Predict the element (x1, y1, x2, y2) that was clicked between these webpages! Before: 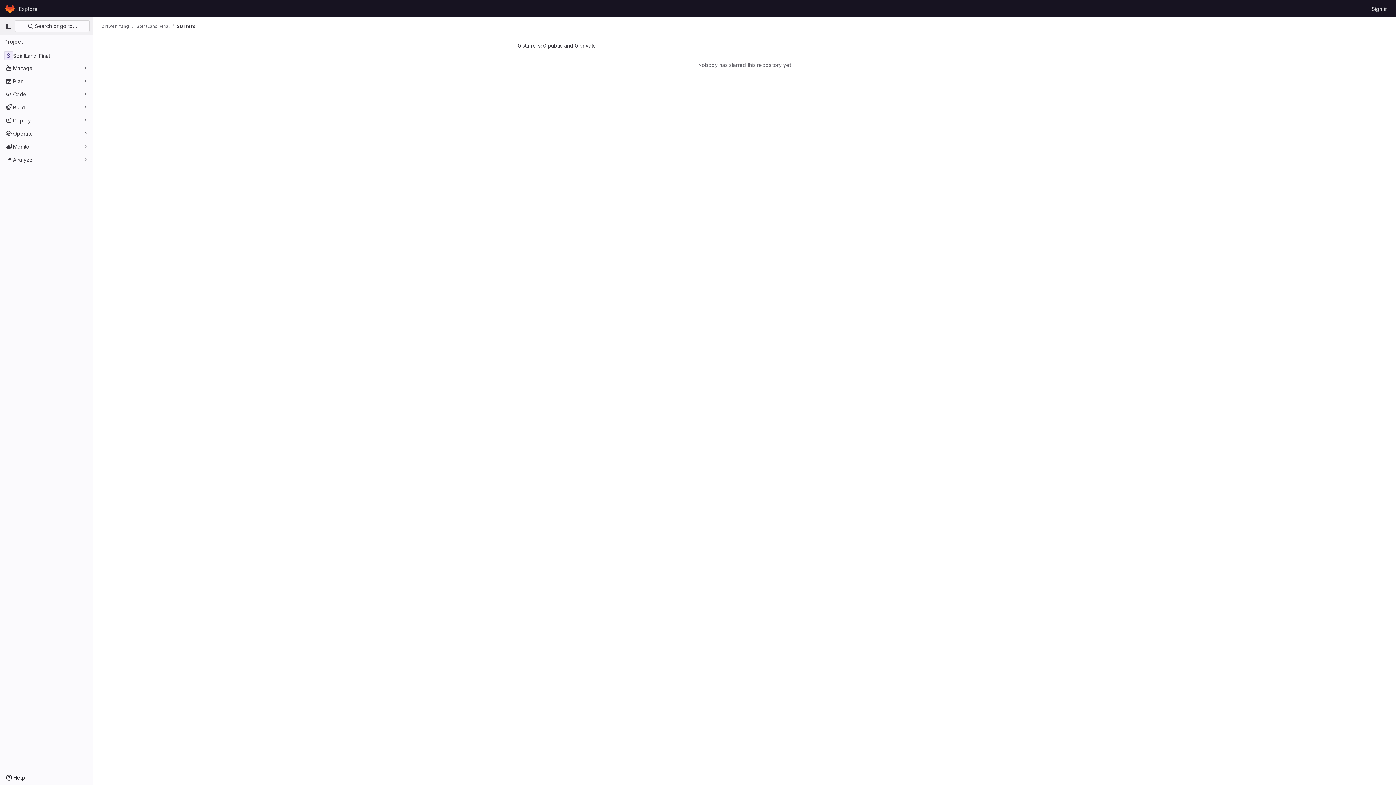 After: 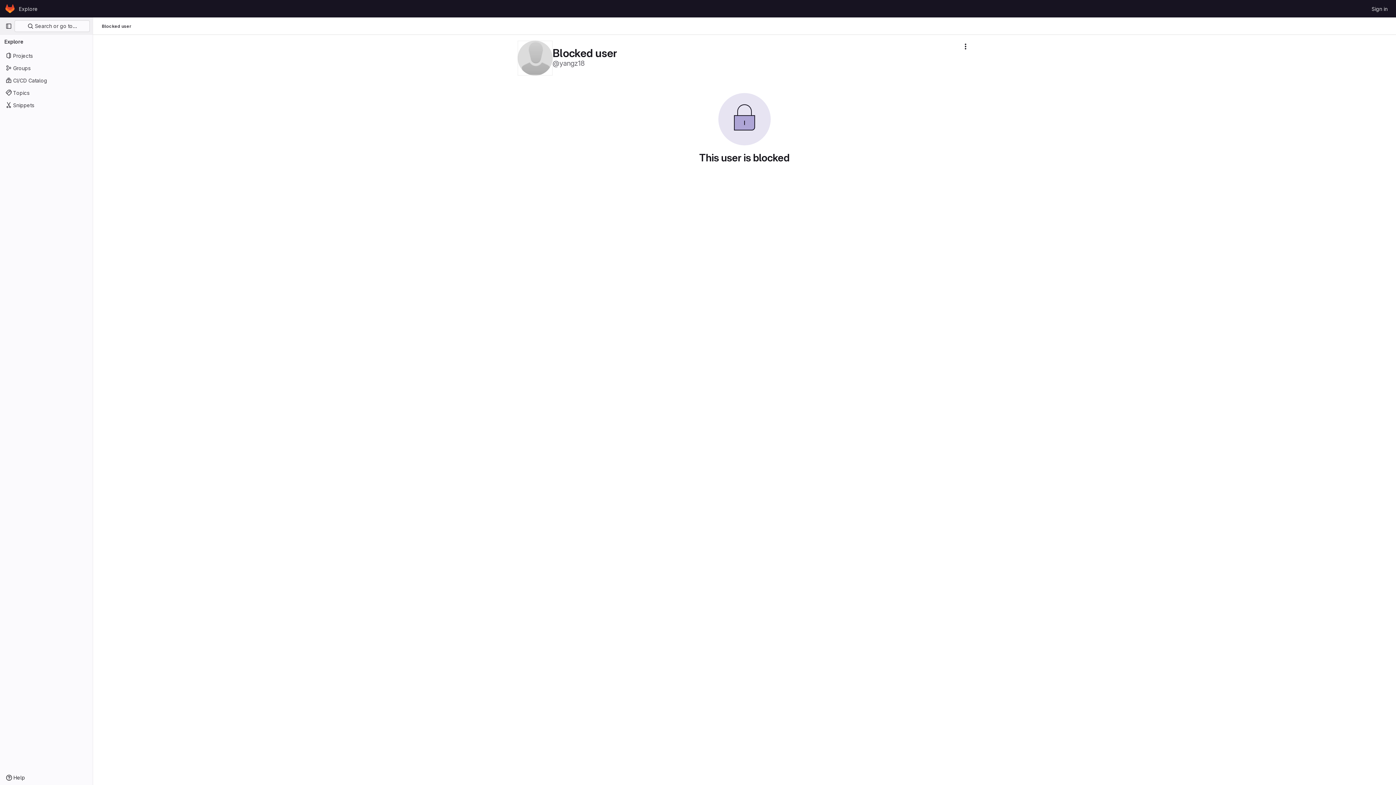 Action: label: Zhiwen Yang bbox: (101, 23, 129, 29)